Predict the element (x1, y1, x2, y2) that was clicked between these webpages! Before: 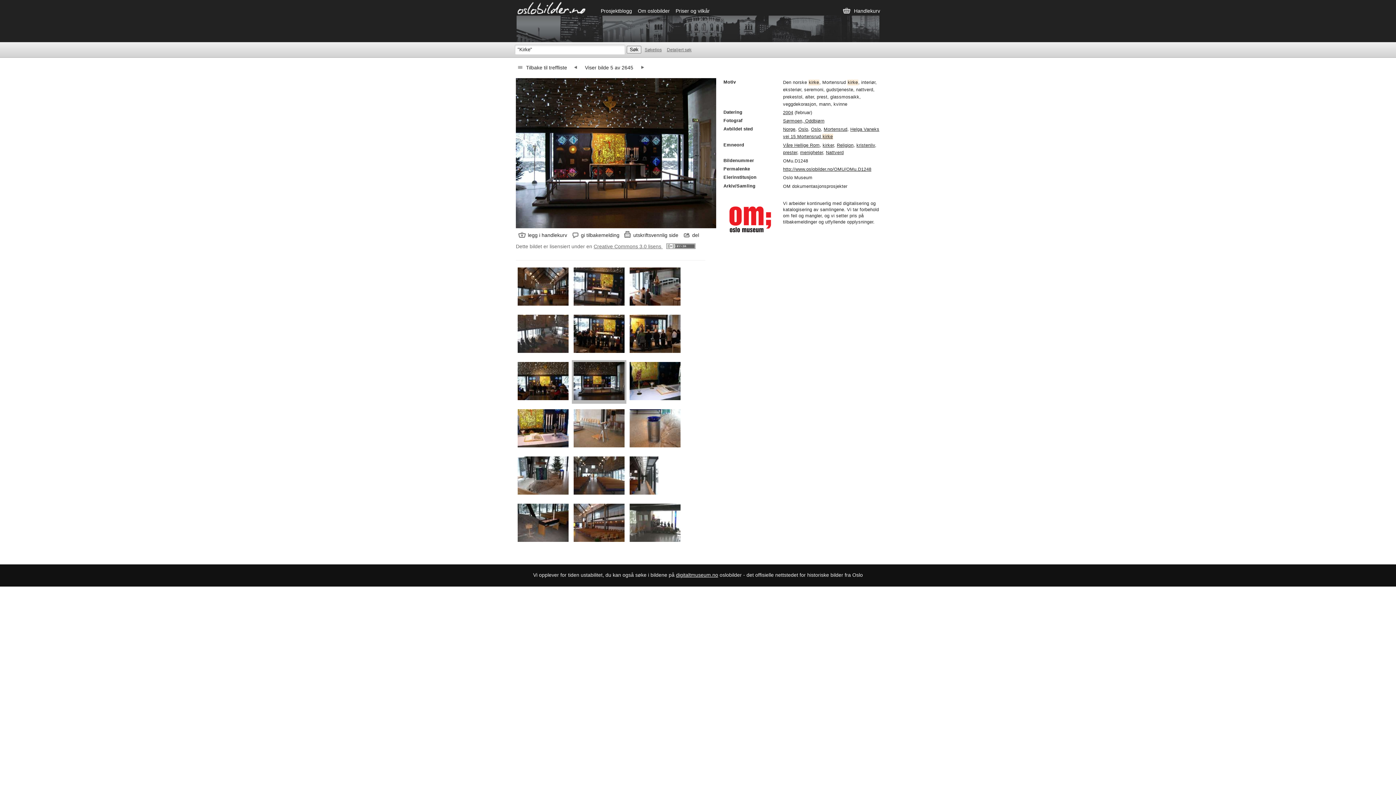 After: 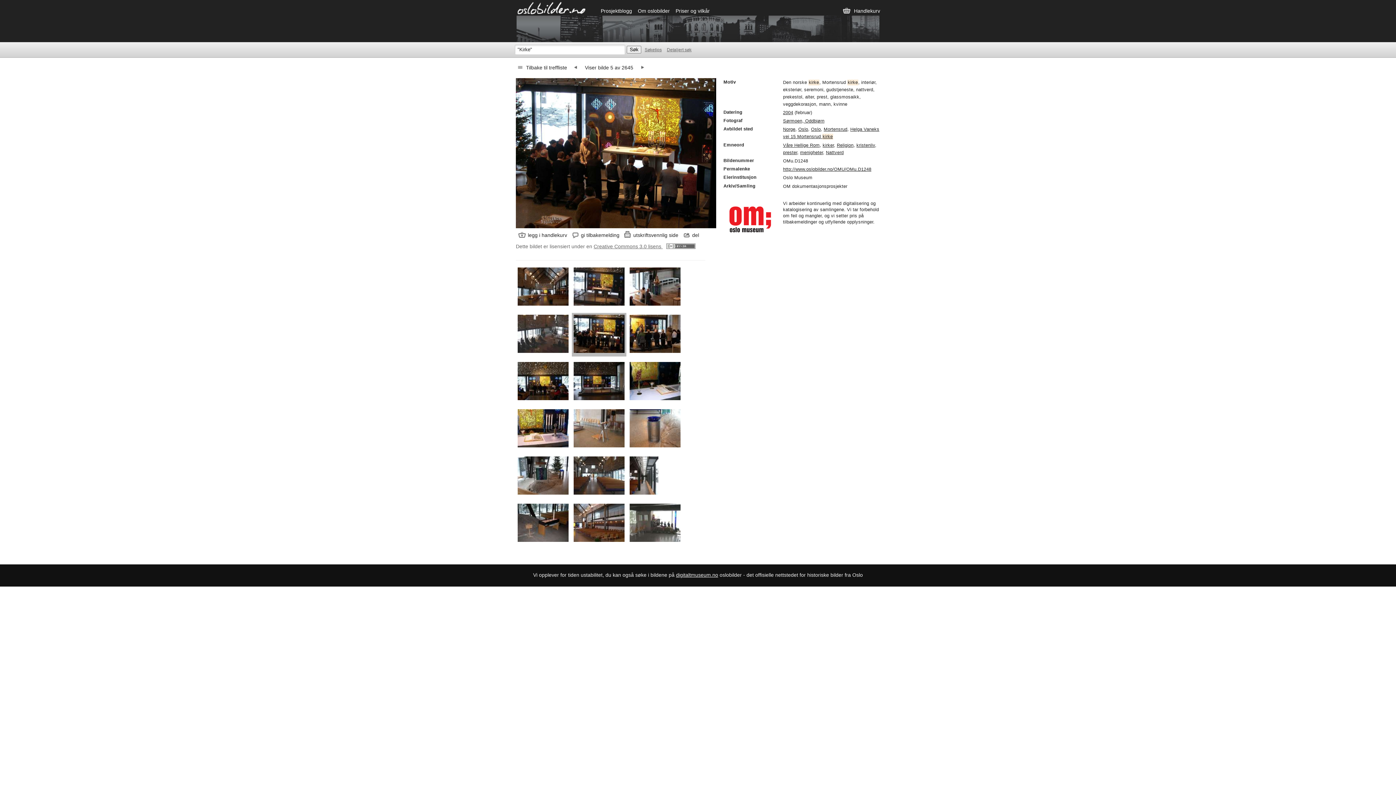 Action: bbox: (573, 348, 624, 354)